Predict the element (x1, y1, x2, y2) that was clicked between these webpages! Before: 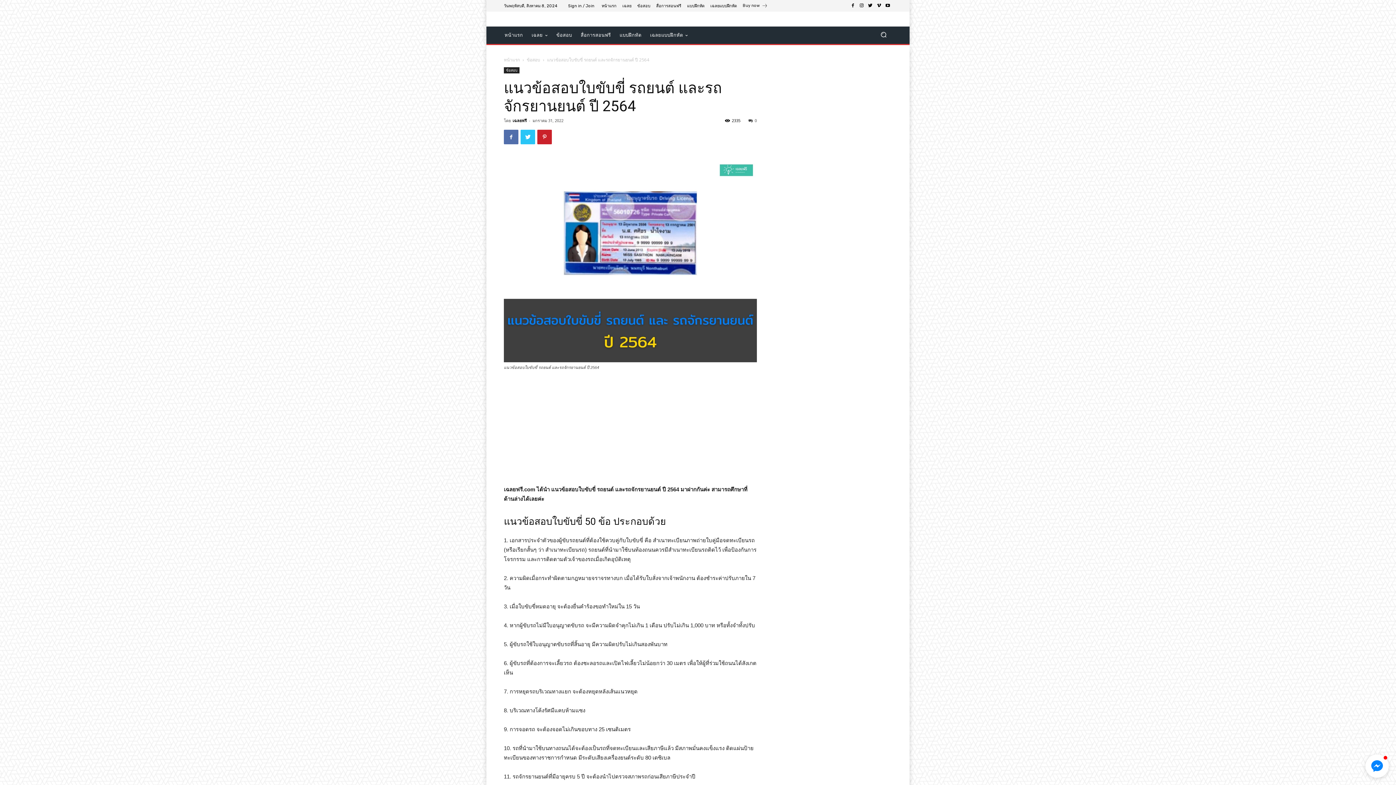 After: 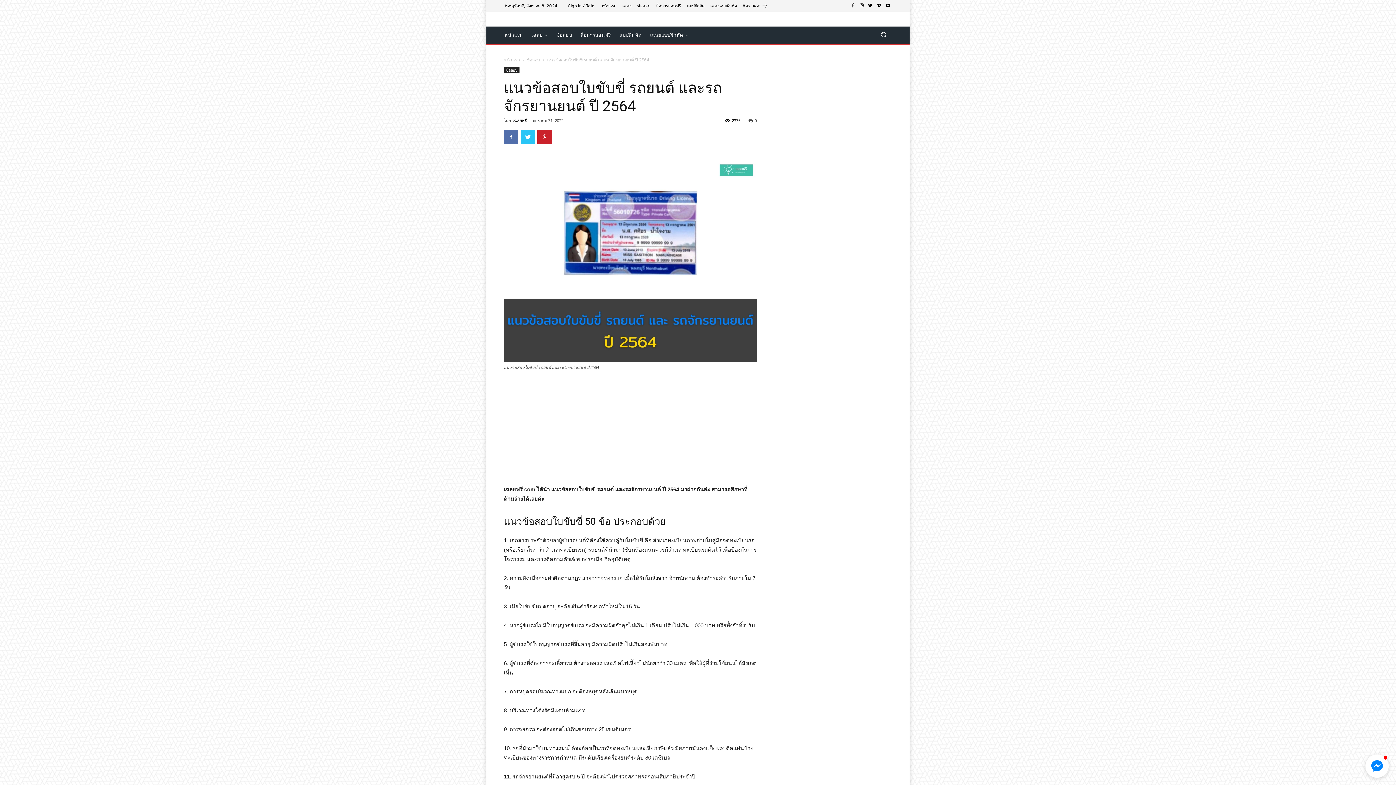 Action: bbox: (866, 1, 874, 10)